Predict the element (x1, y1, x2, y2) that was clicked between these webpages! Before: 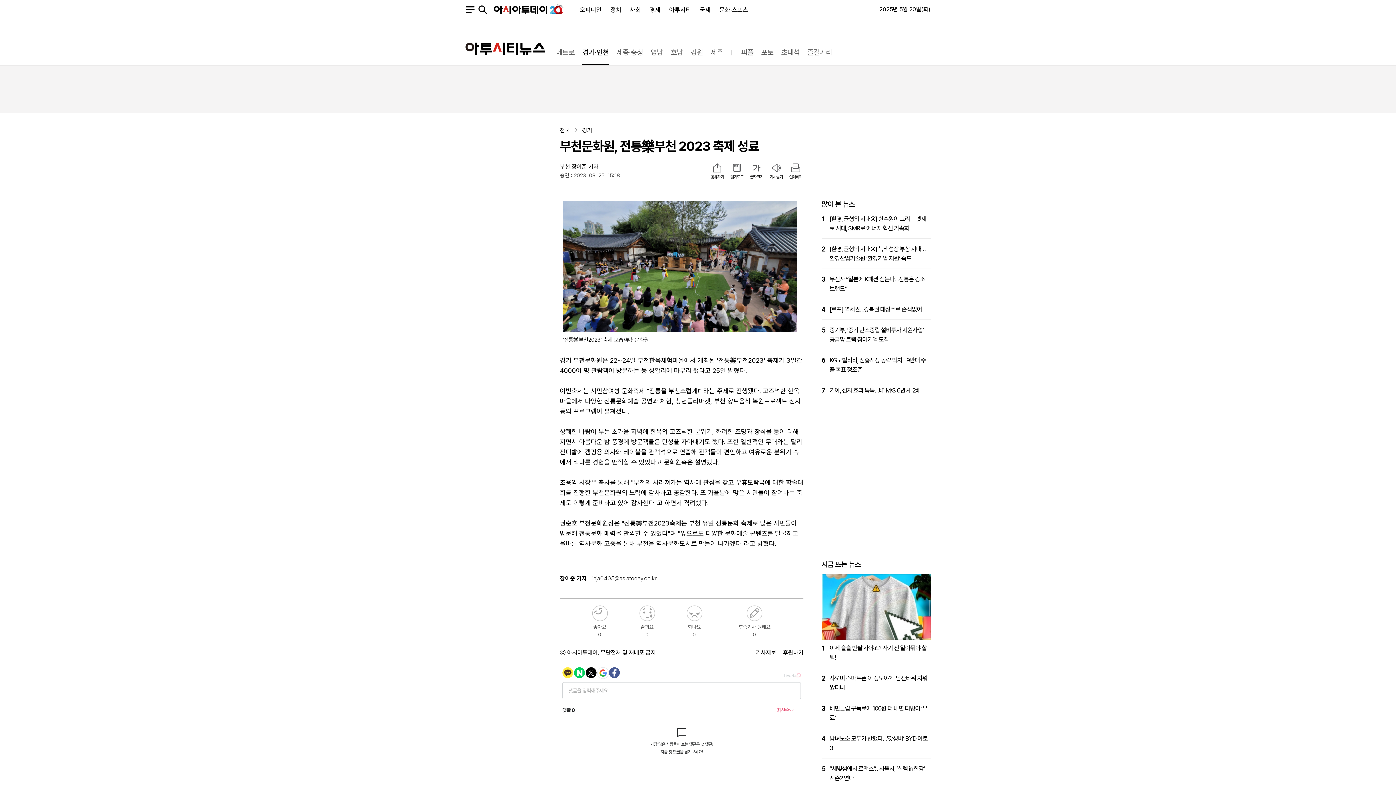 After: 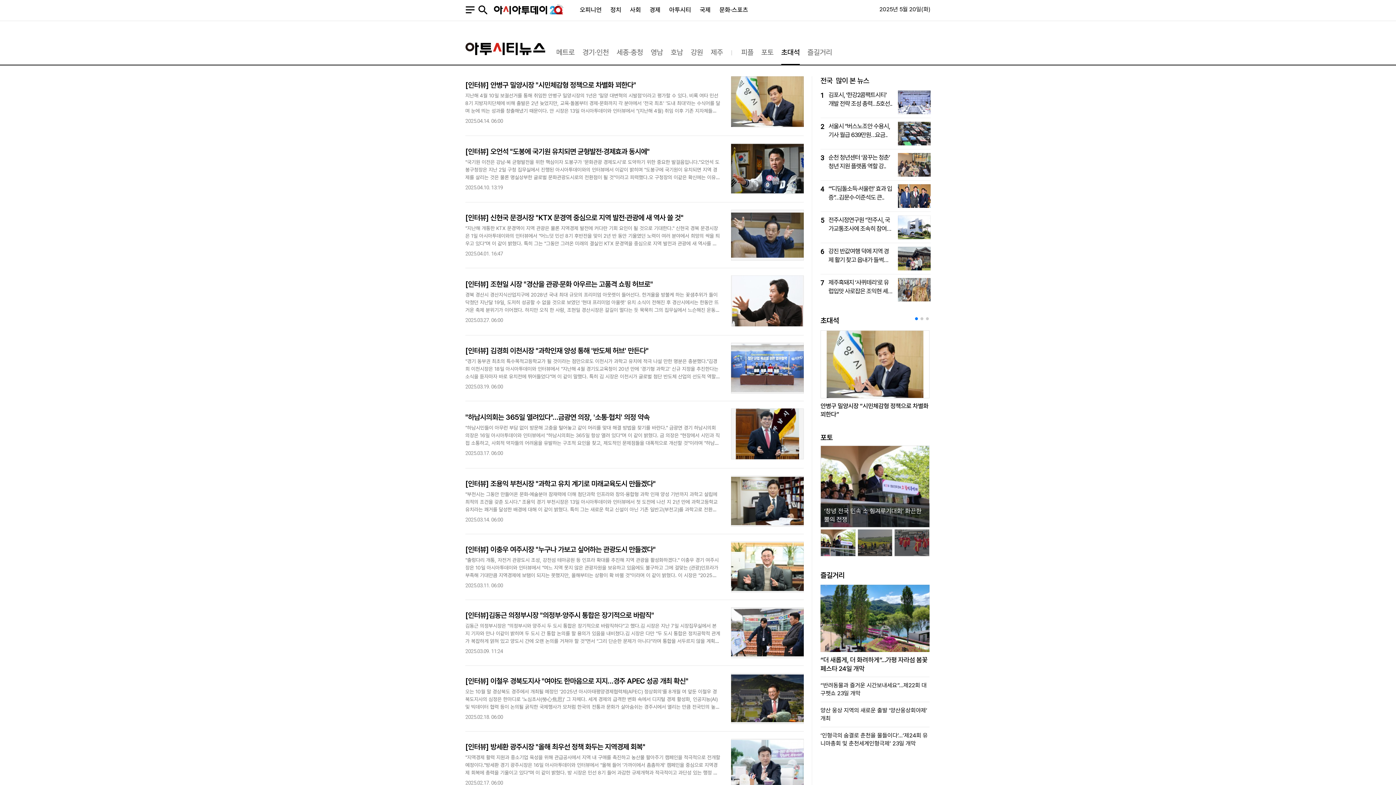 Action: label: 초대석 bbox: (781, 45, 800, 64)